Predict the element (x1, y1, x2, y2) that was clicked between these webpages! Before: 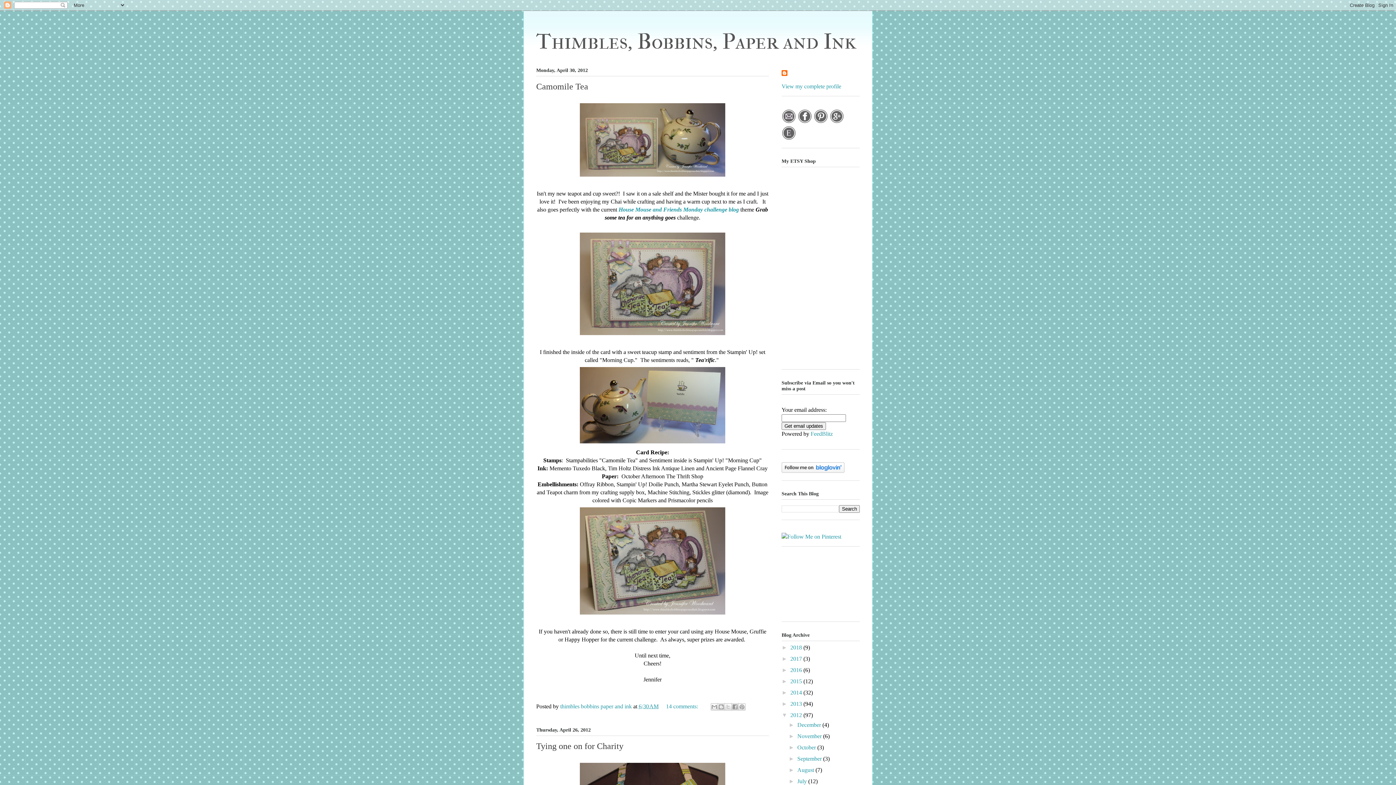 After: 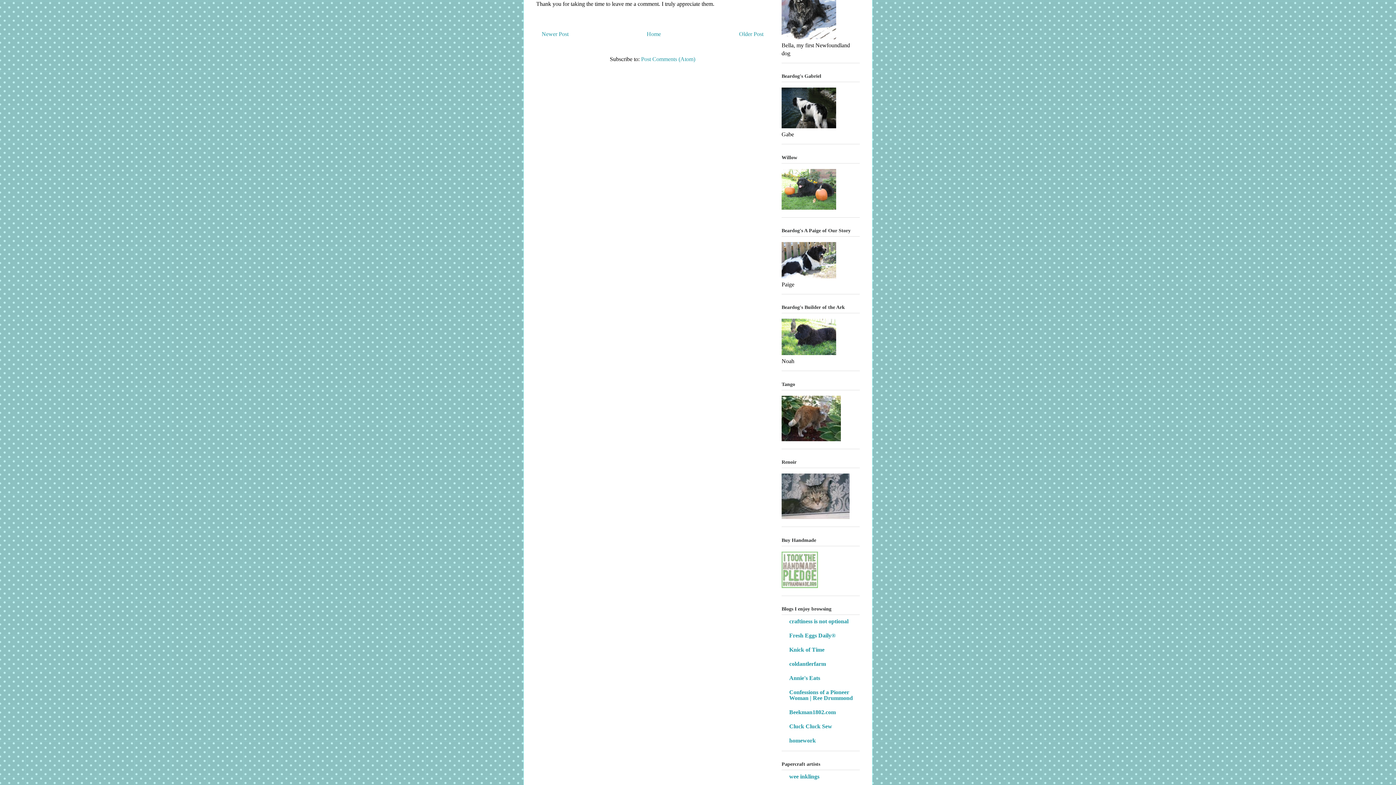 Action: bbox: (666, 703, 699, 709) label: 14 comments: 